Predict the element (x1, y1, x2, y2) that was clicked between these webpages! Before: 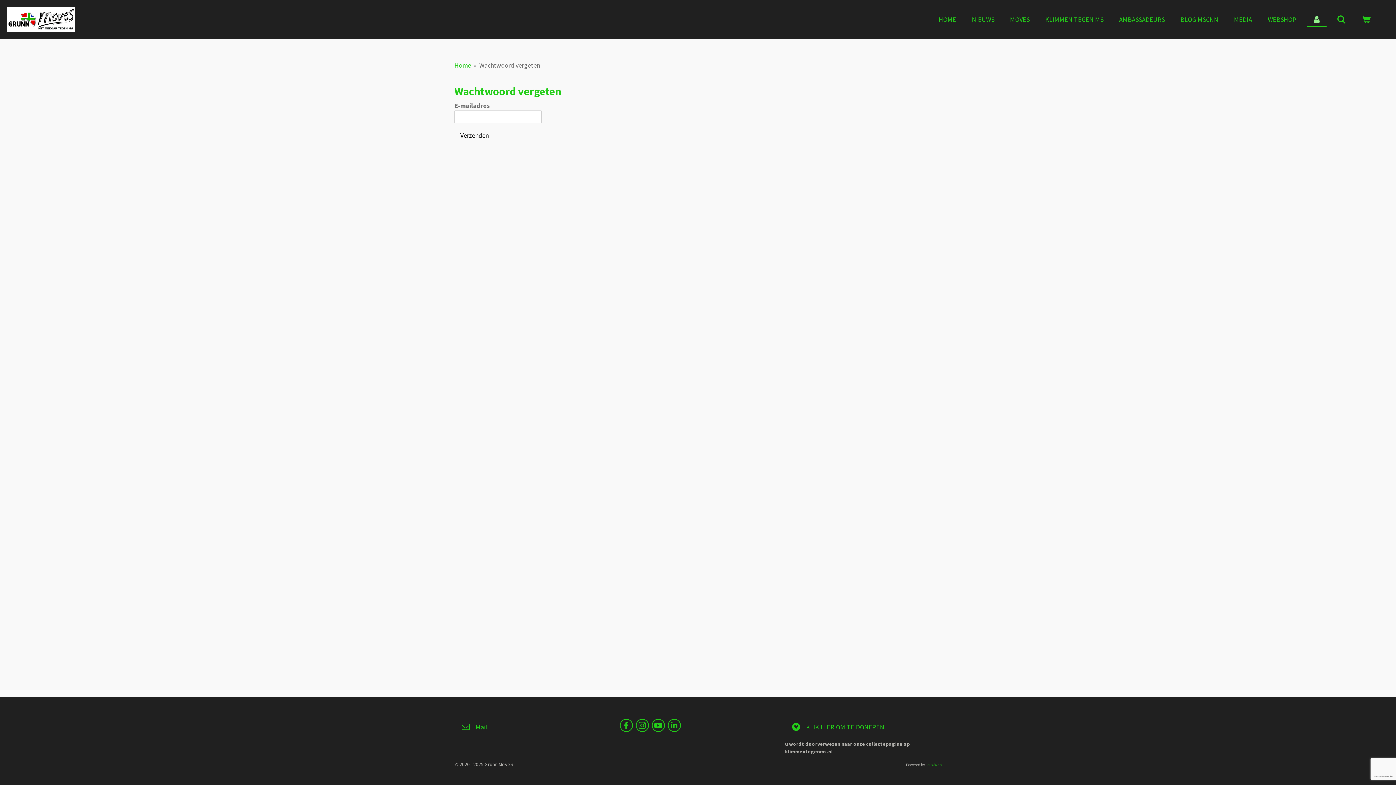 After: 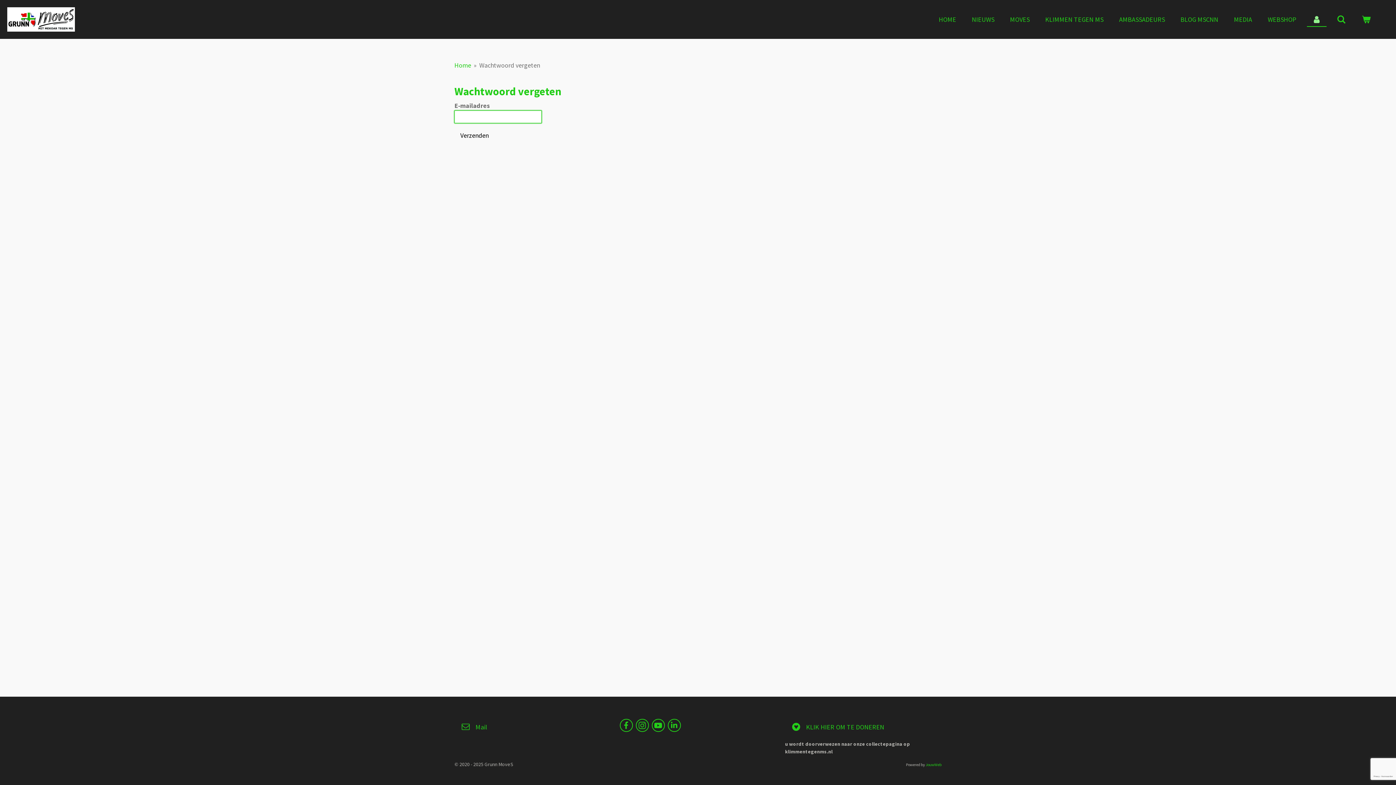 Action: bbox: (454, 128, 494, 142) label: Verzenden